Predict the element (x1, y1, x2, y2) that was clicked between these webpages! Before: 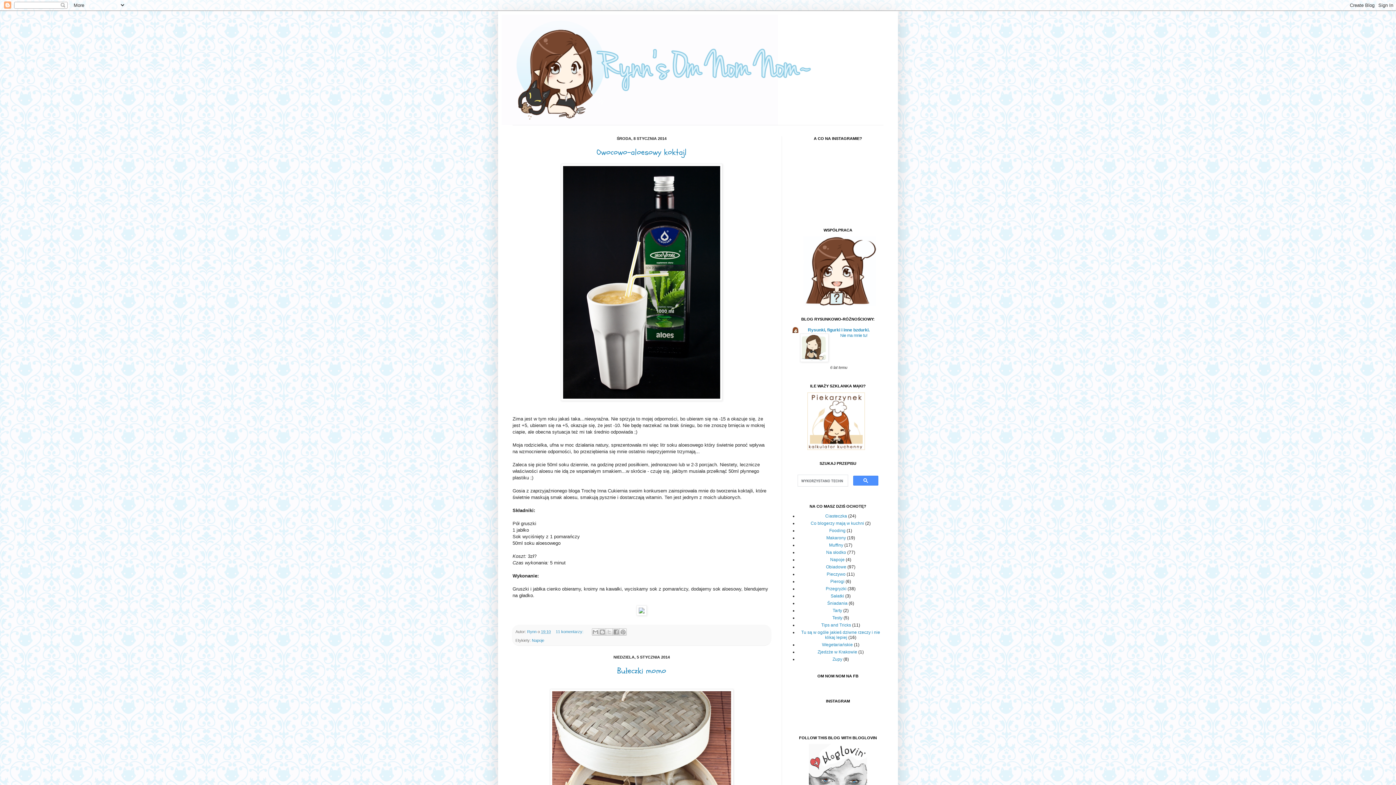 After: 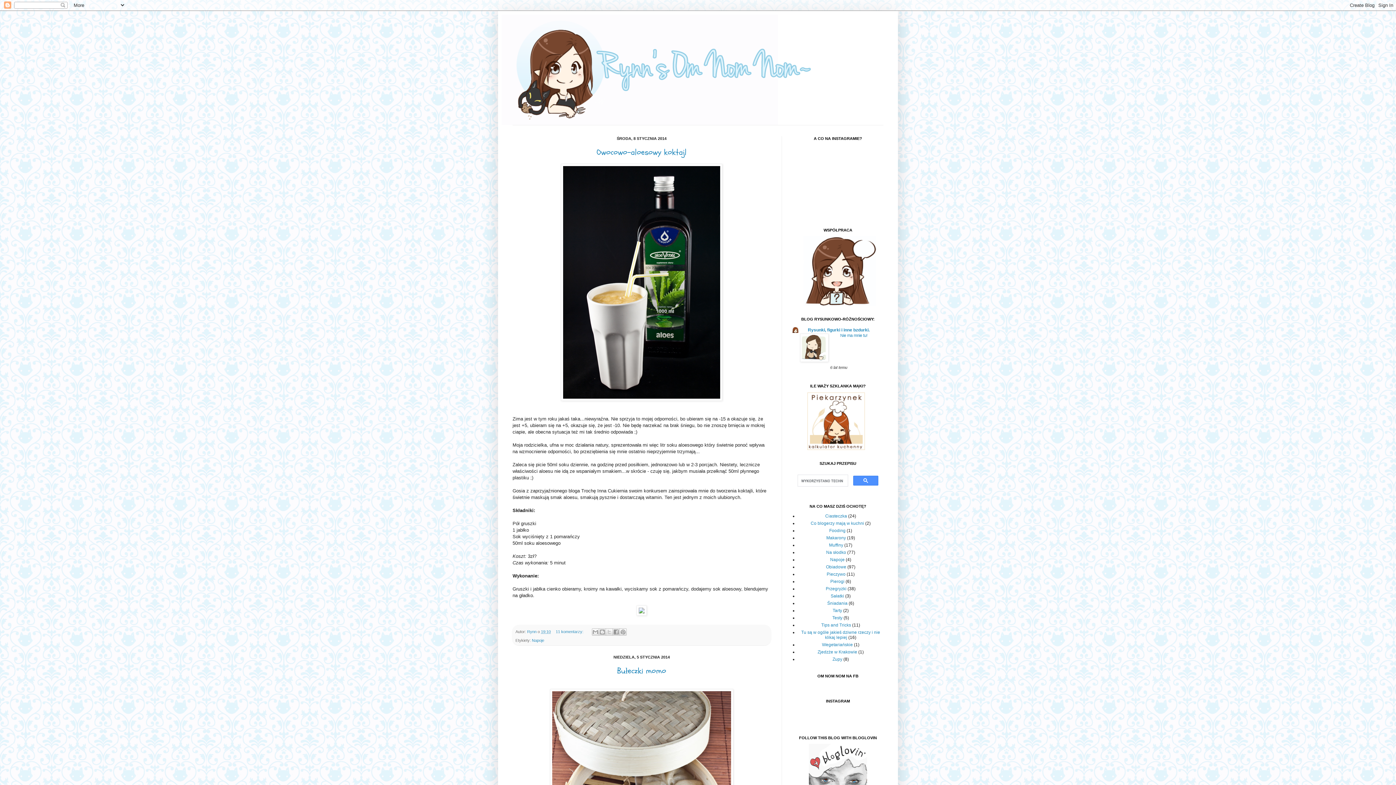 Action: bbox: (803, 236, 861, 306)